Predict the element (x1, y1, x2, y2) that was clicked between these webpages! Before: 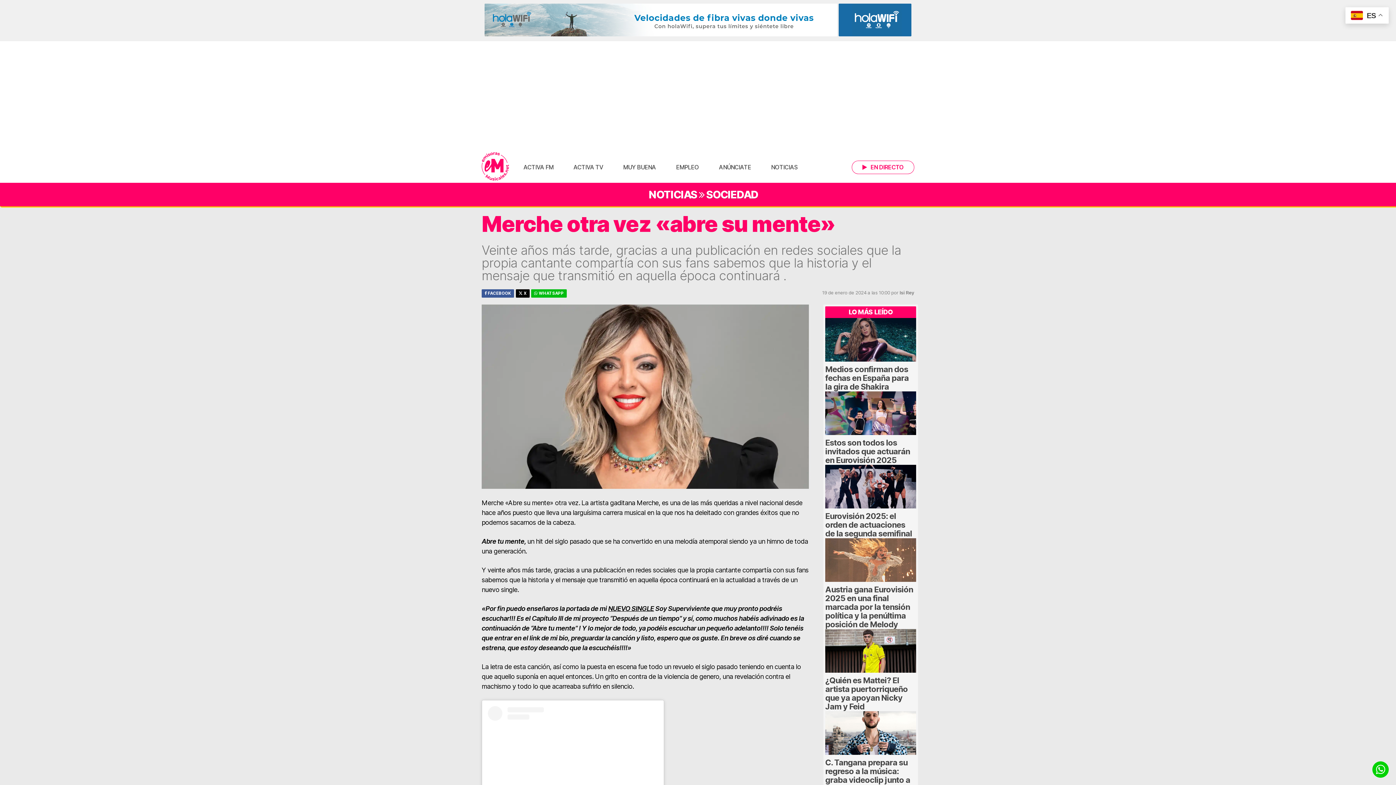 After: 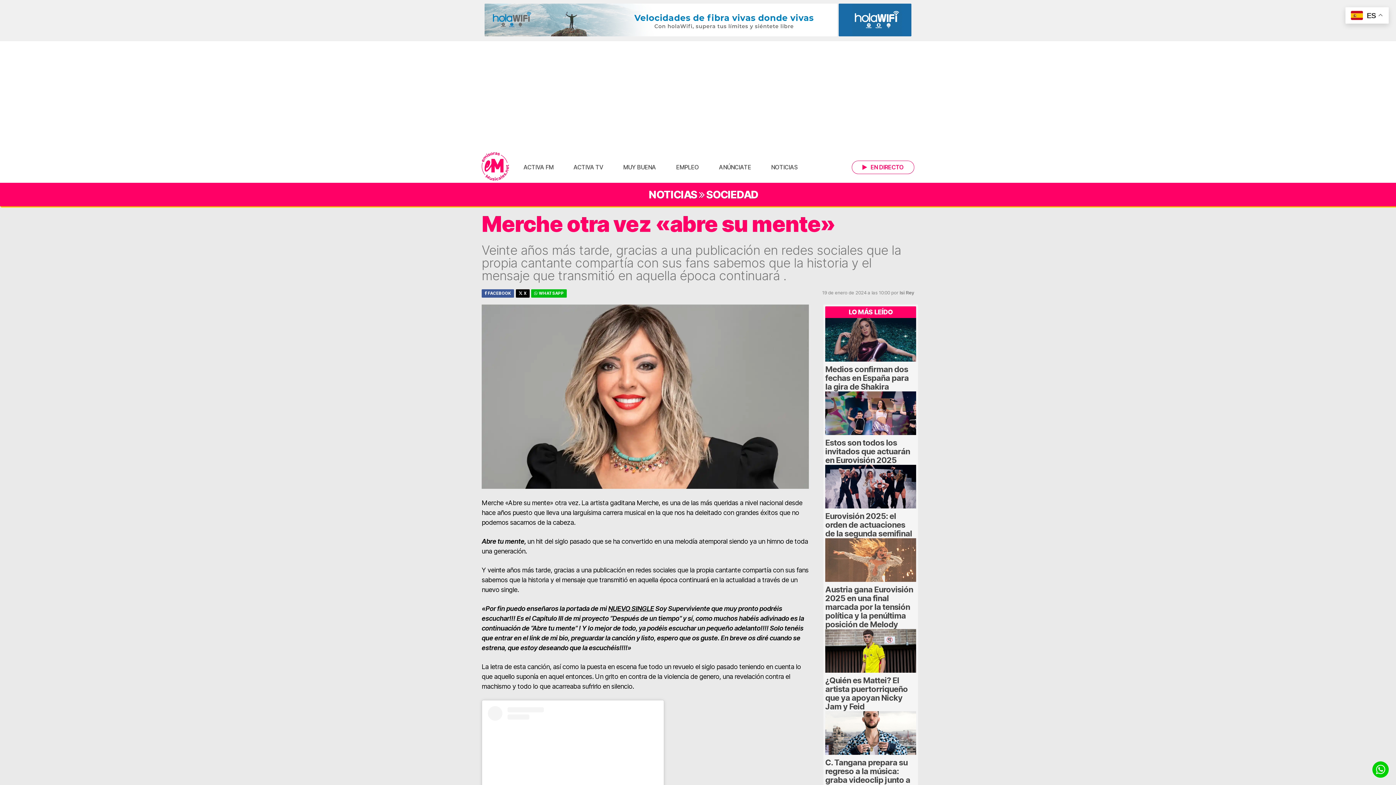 Action: bbox: (1372, 761, 1389, 778)